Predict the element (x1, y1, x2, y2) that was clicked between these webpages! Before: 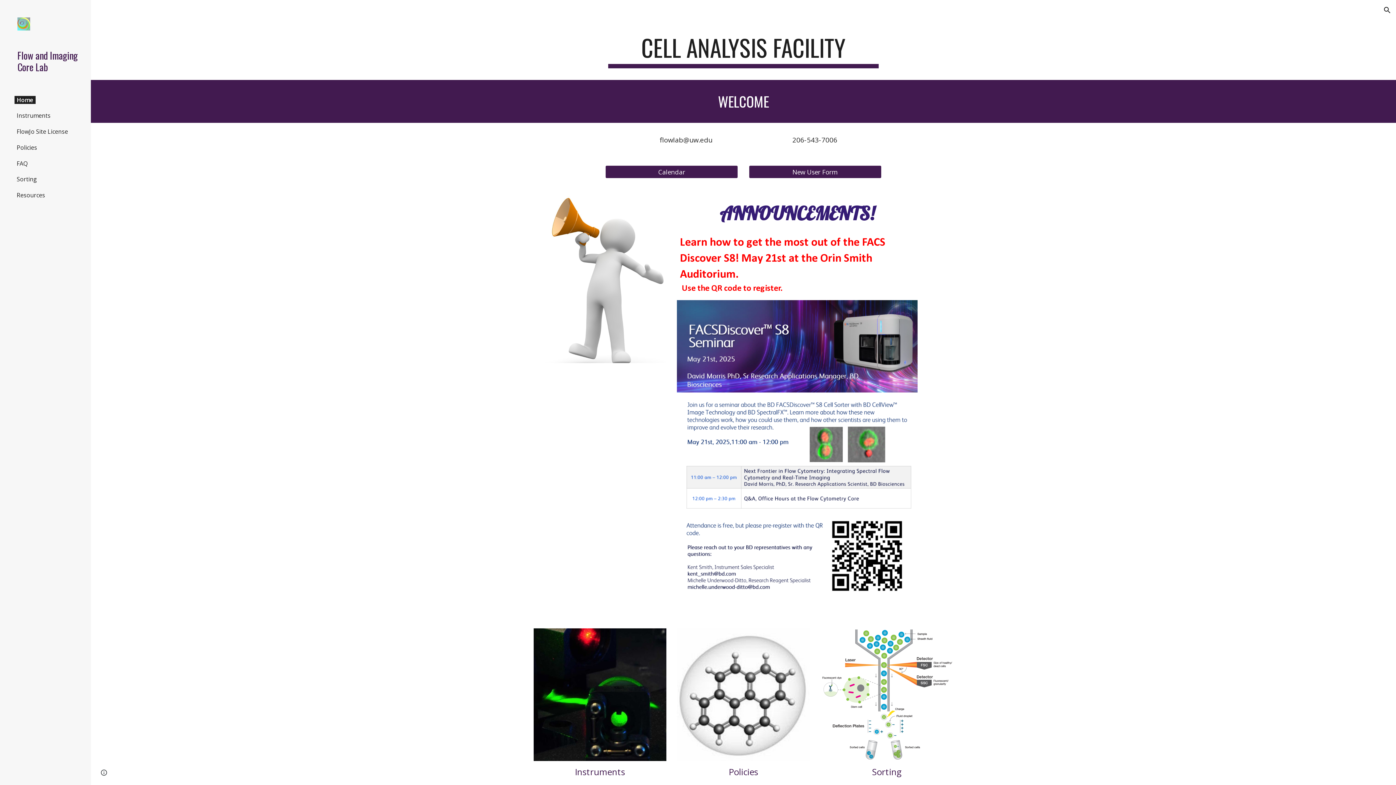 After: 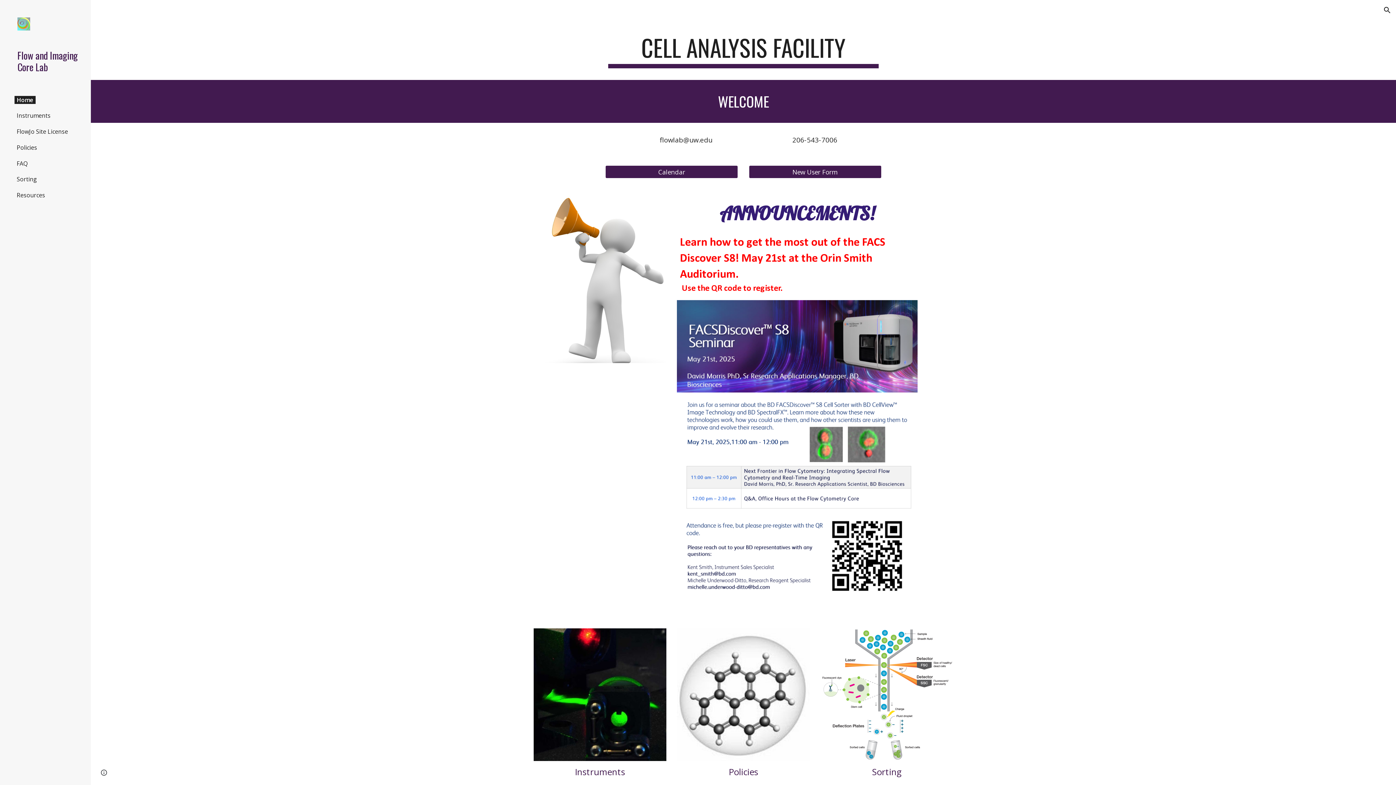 Action: bbox: (17, 49, 79, 72) label: Flow and Imaging Core Lab